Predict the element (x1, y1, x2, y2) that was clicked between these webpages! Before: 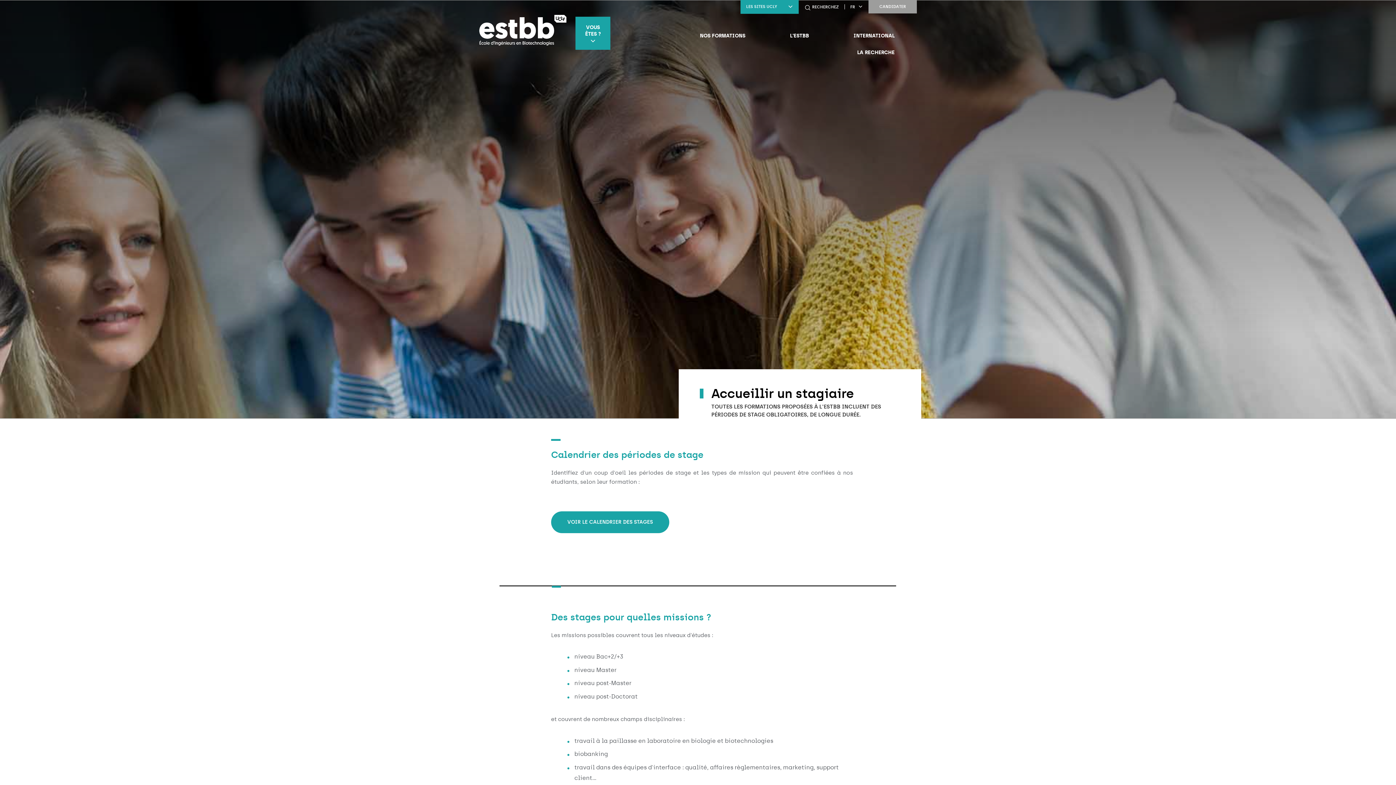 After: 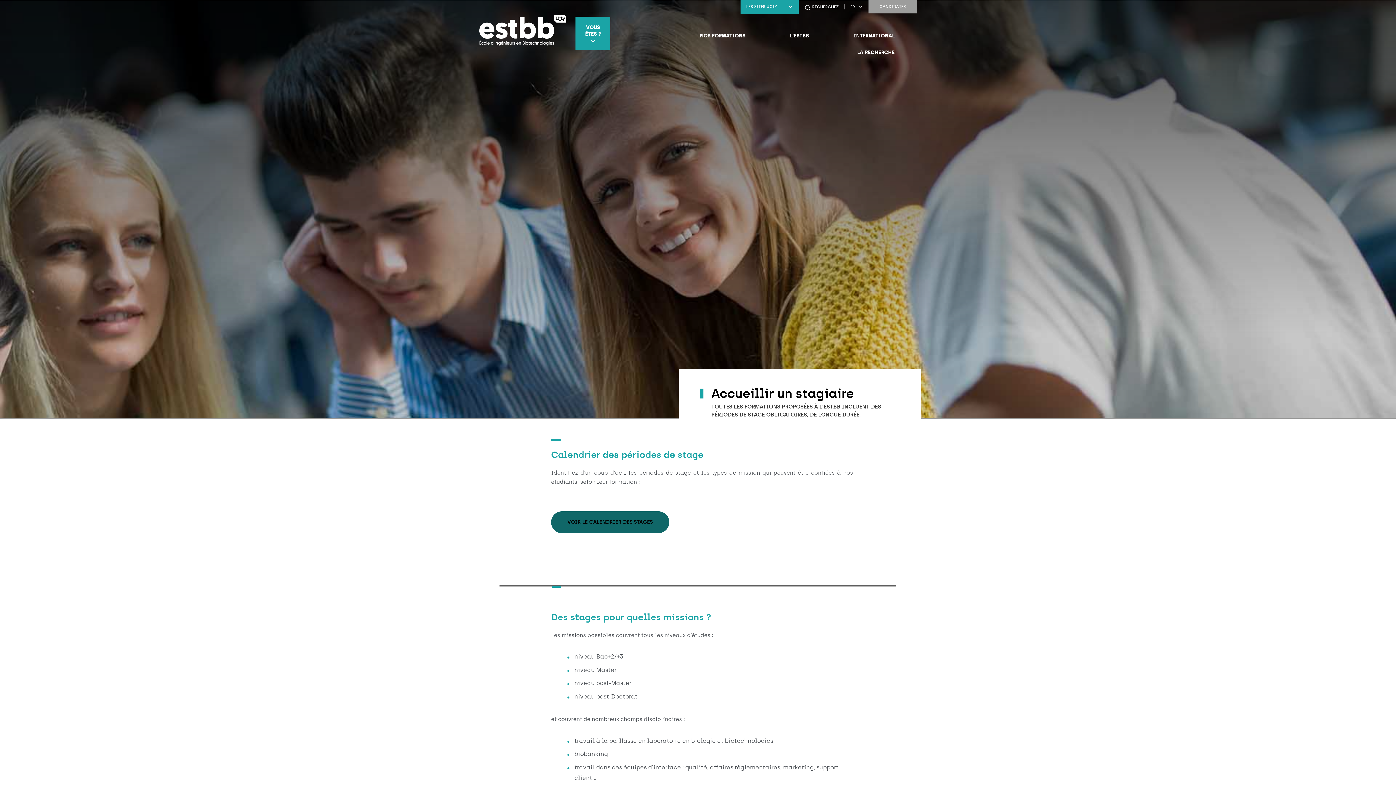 Action: label: VOIR LE CALENDRIER DES STAGES bbox: (551, 511, 669, 533)